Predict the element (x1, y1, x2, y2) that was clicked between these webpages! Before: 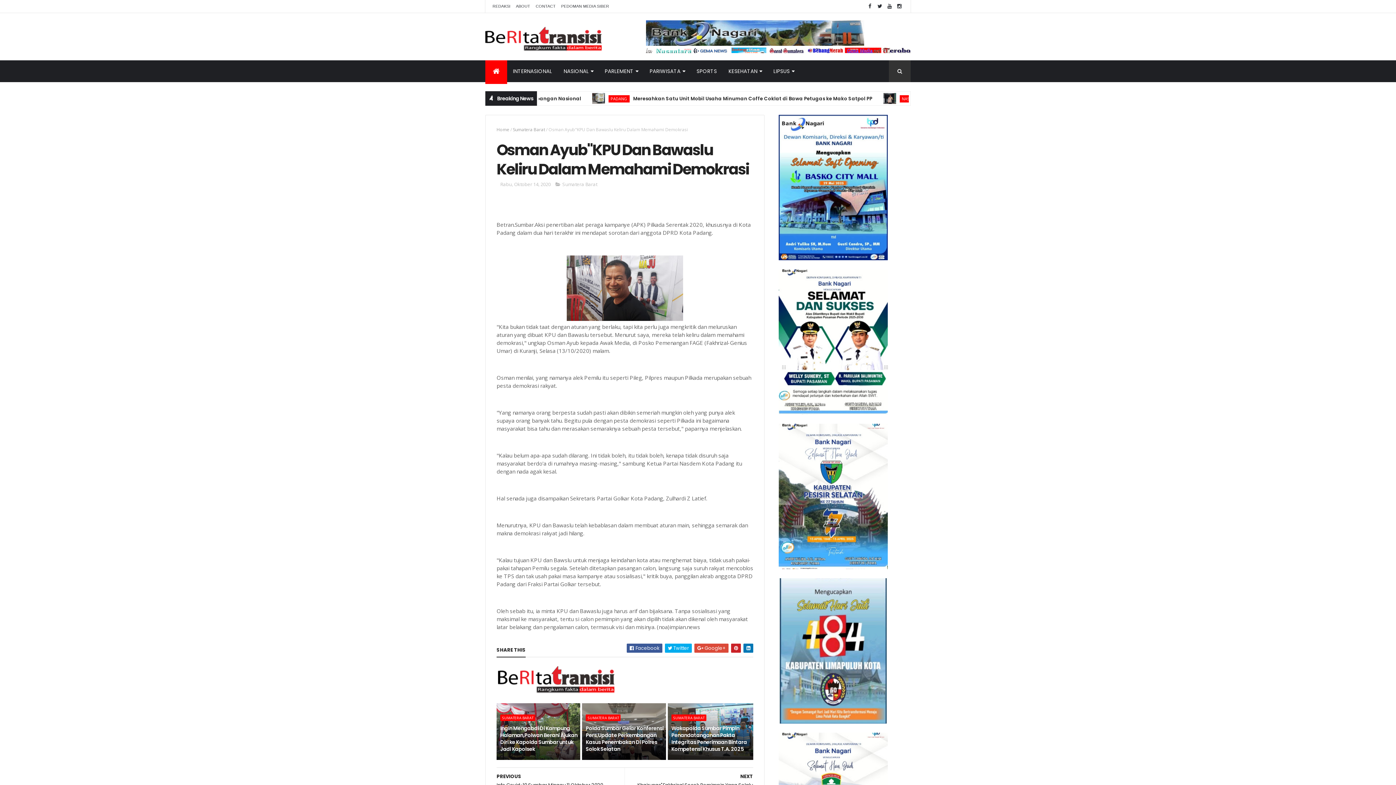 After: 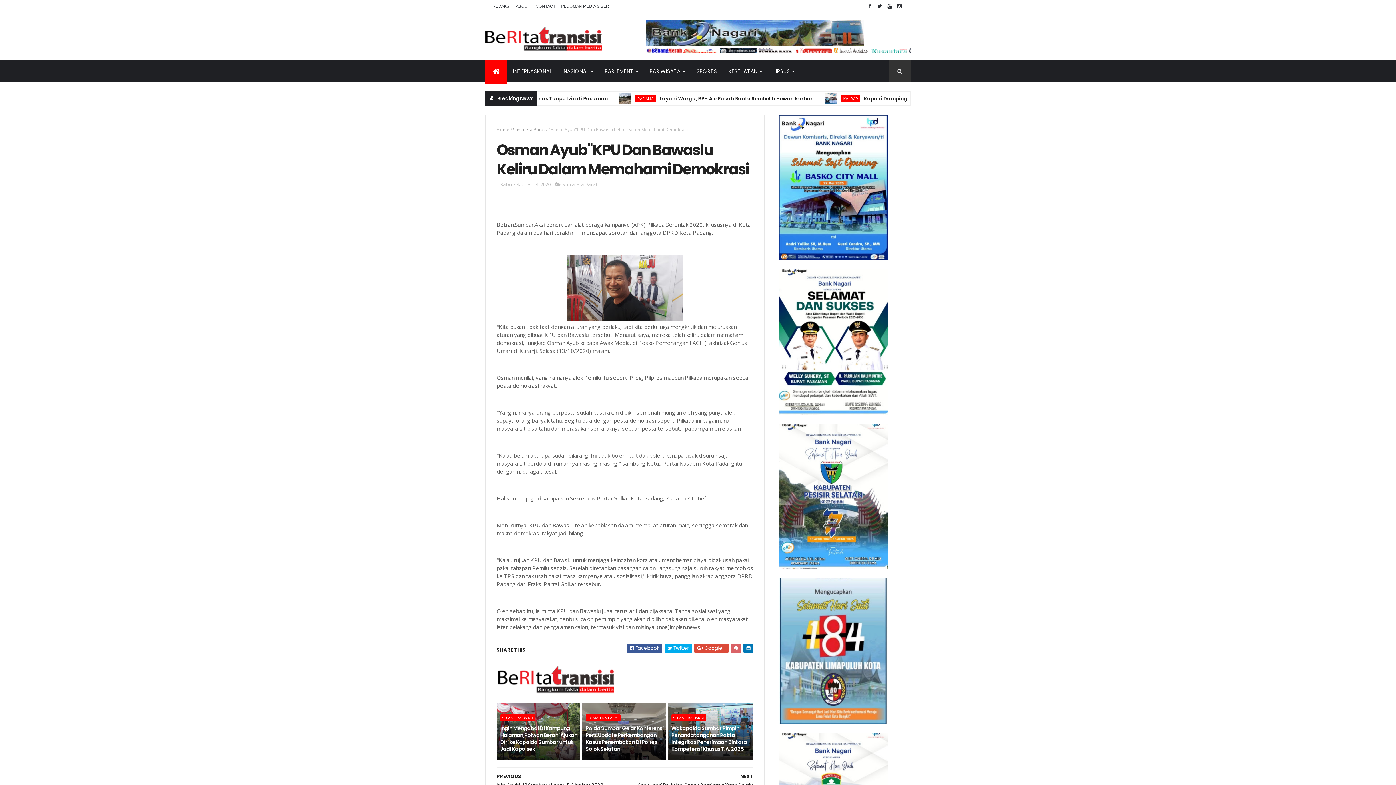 Action: bbox: (731, 644, 741, 653)